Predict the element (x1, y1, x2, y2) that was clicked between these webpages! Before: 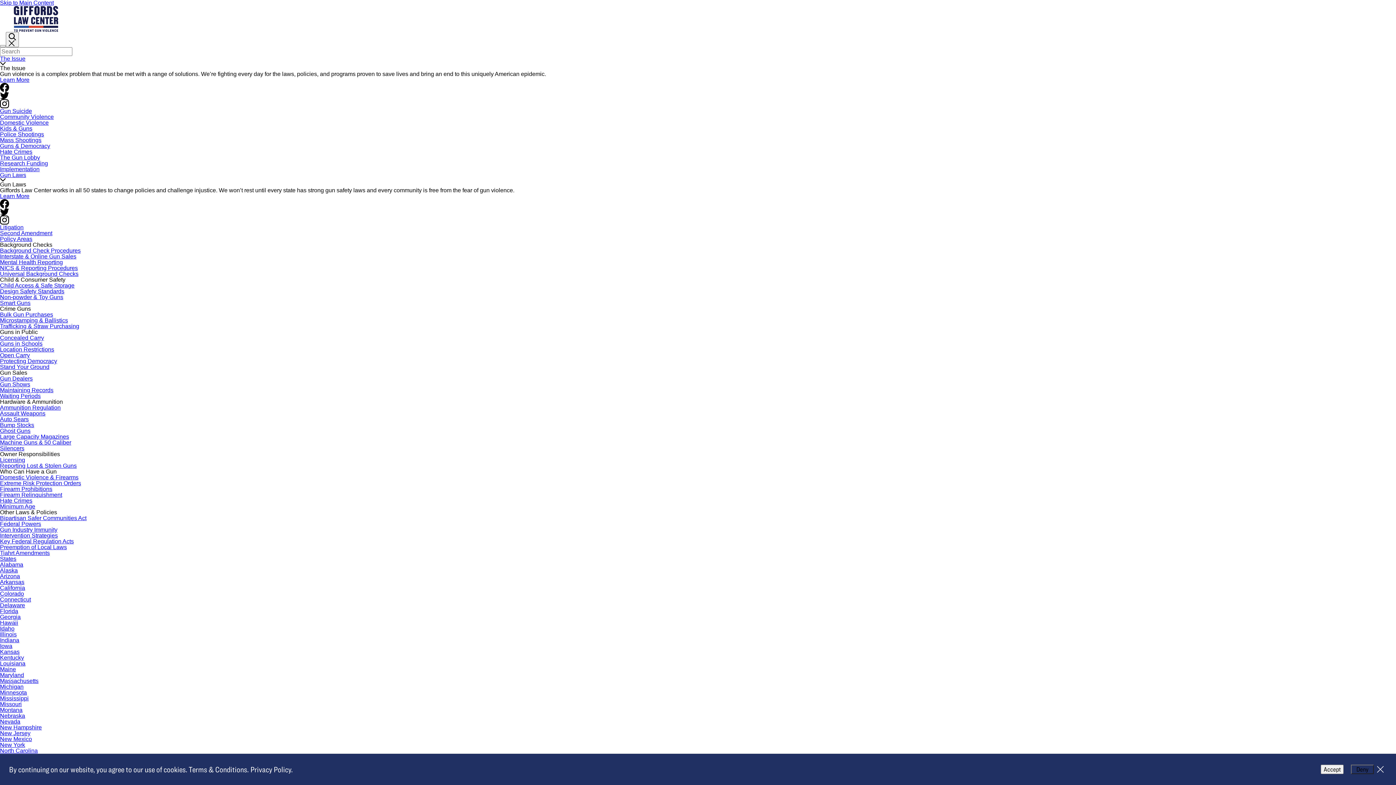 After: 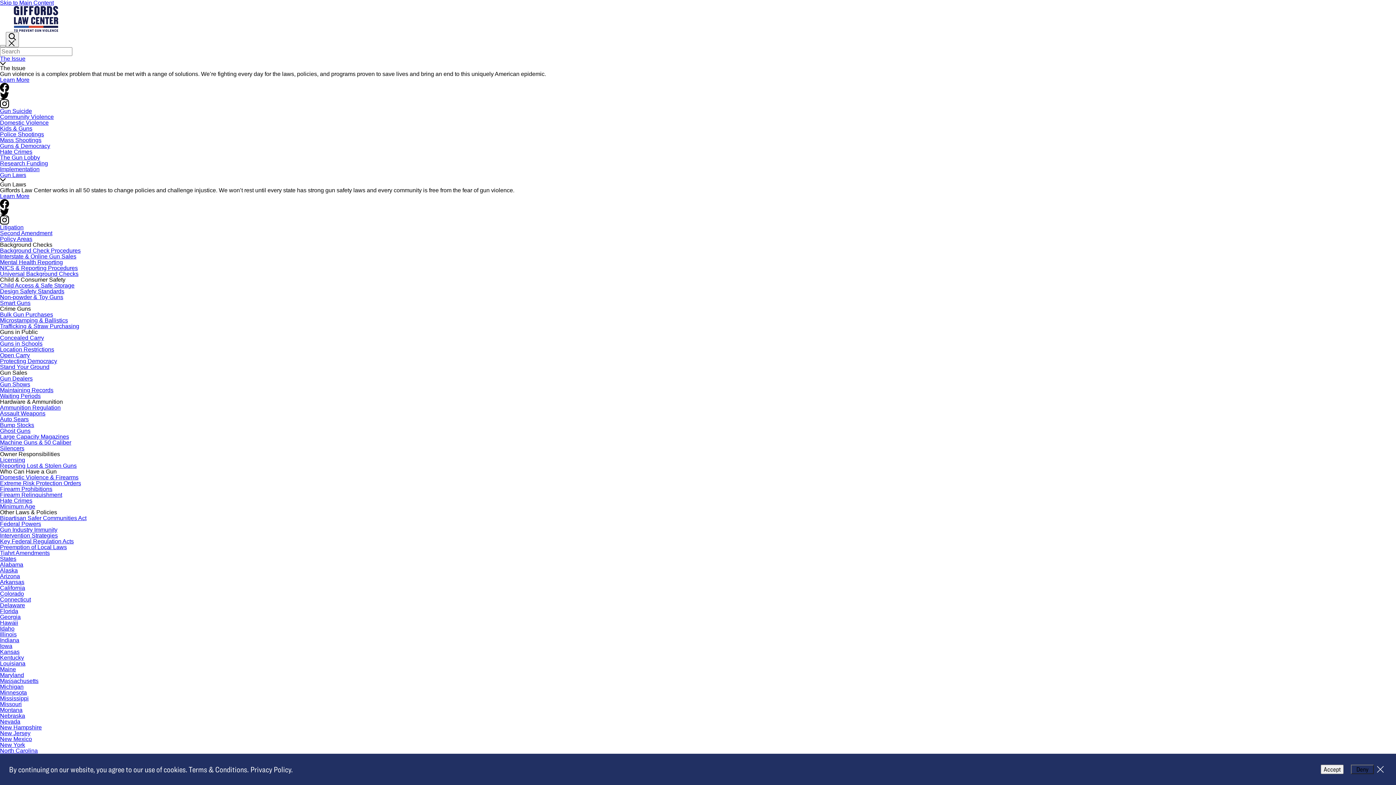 Action: bbox: (0, 422, 34, 428) label: Bump Stocks